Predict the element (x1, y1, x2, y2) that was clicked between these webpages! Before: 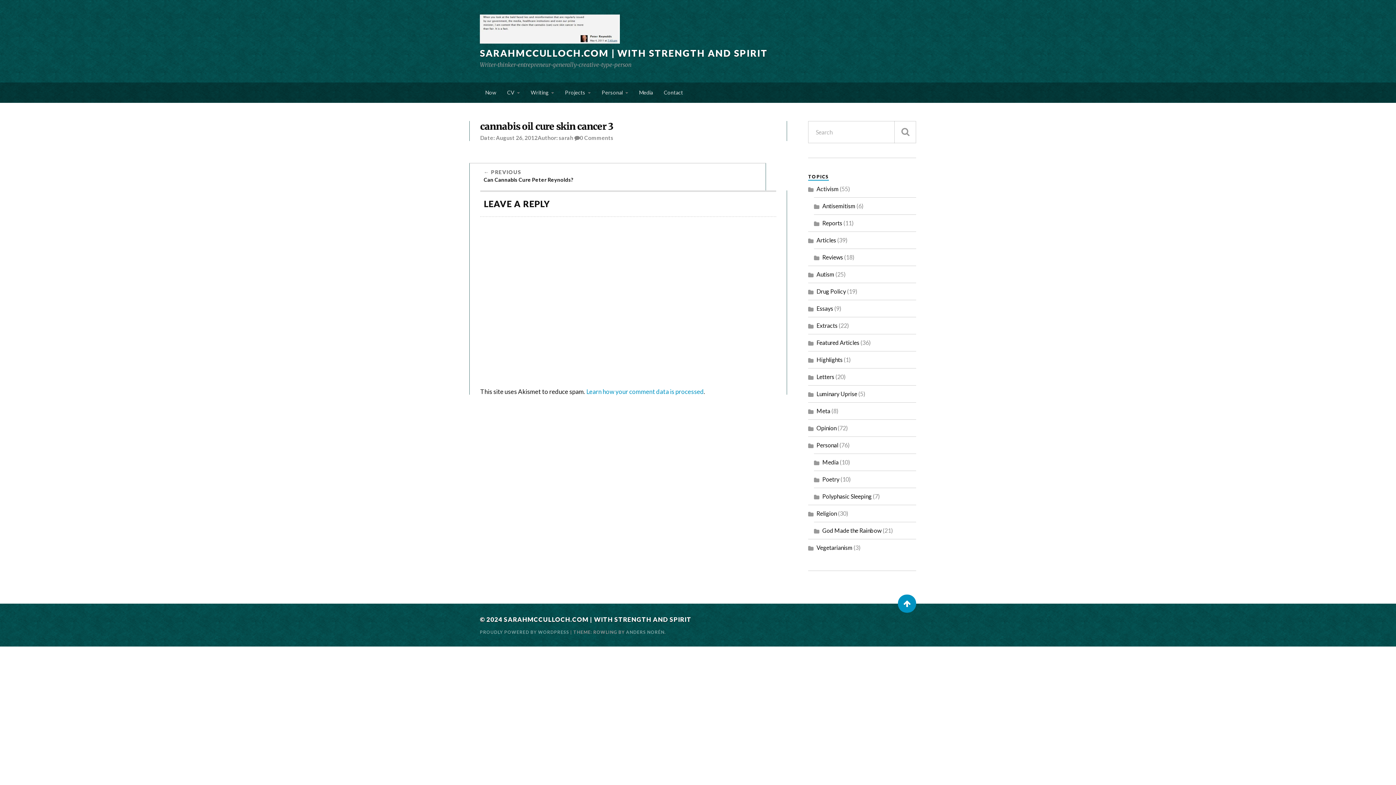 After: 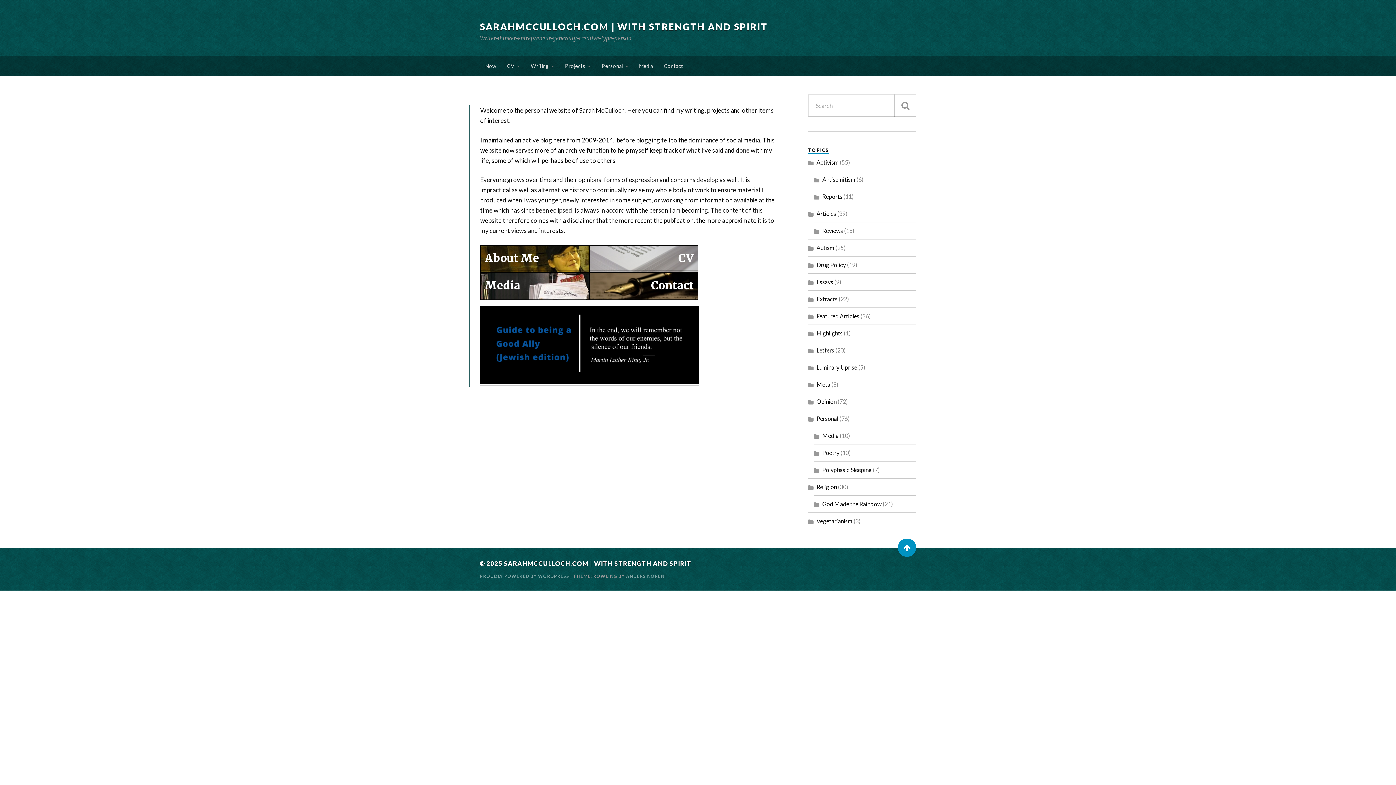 Action: bbox: (480, 47, 768, 58) label: SARAHMCCULLOCH.COM | WITH STRENGTH AND SPIRIT